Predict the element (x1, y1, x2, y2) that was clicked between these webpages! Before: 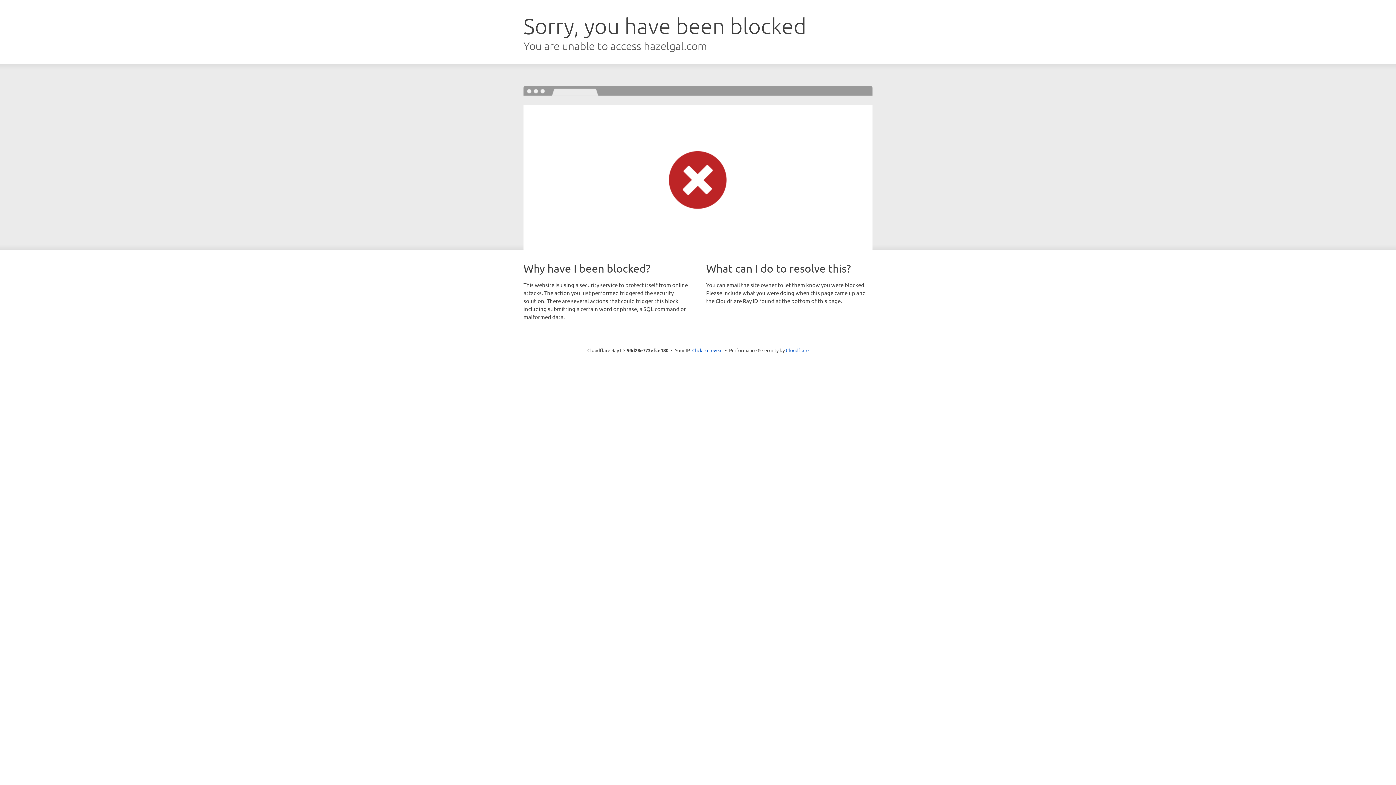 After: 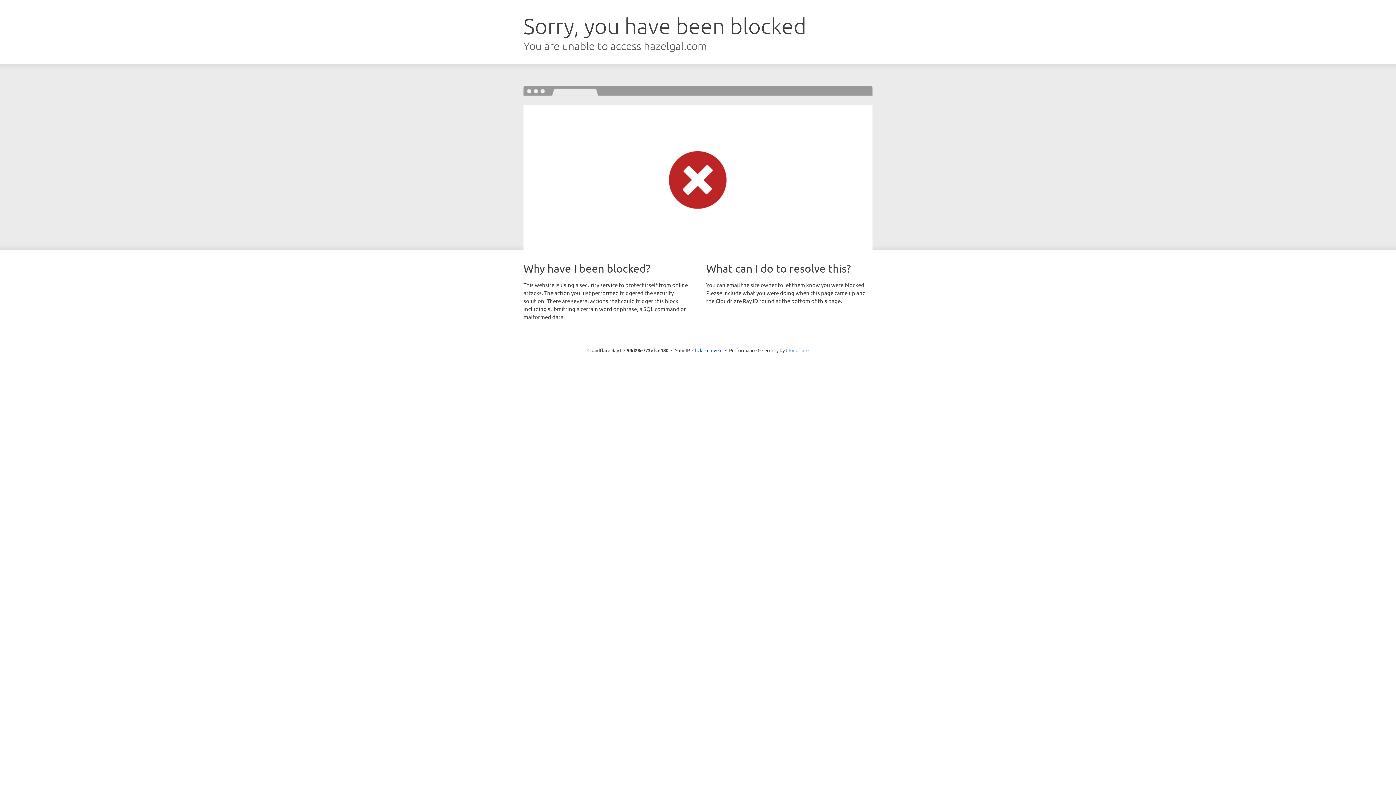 Action: label: Cloudflare bbox: (786, 347, 808, 353)